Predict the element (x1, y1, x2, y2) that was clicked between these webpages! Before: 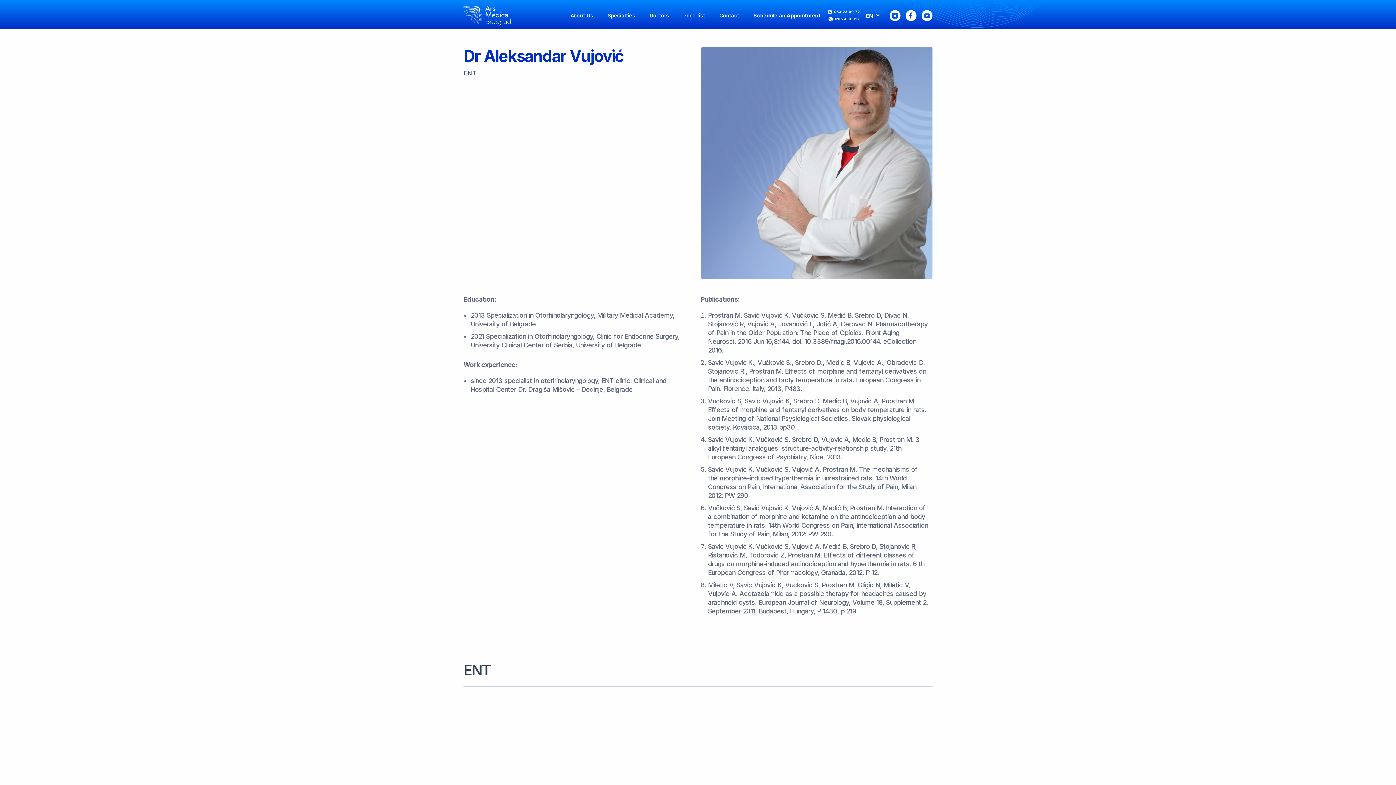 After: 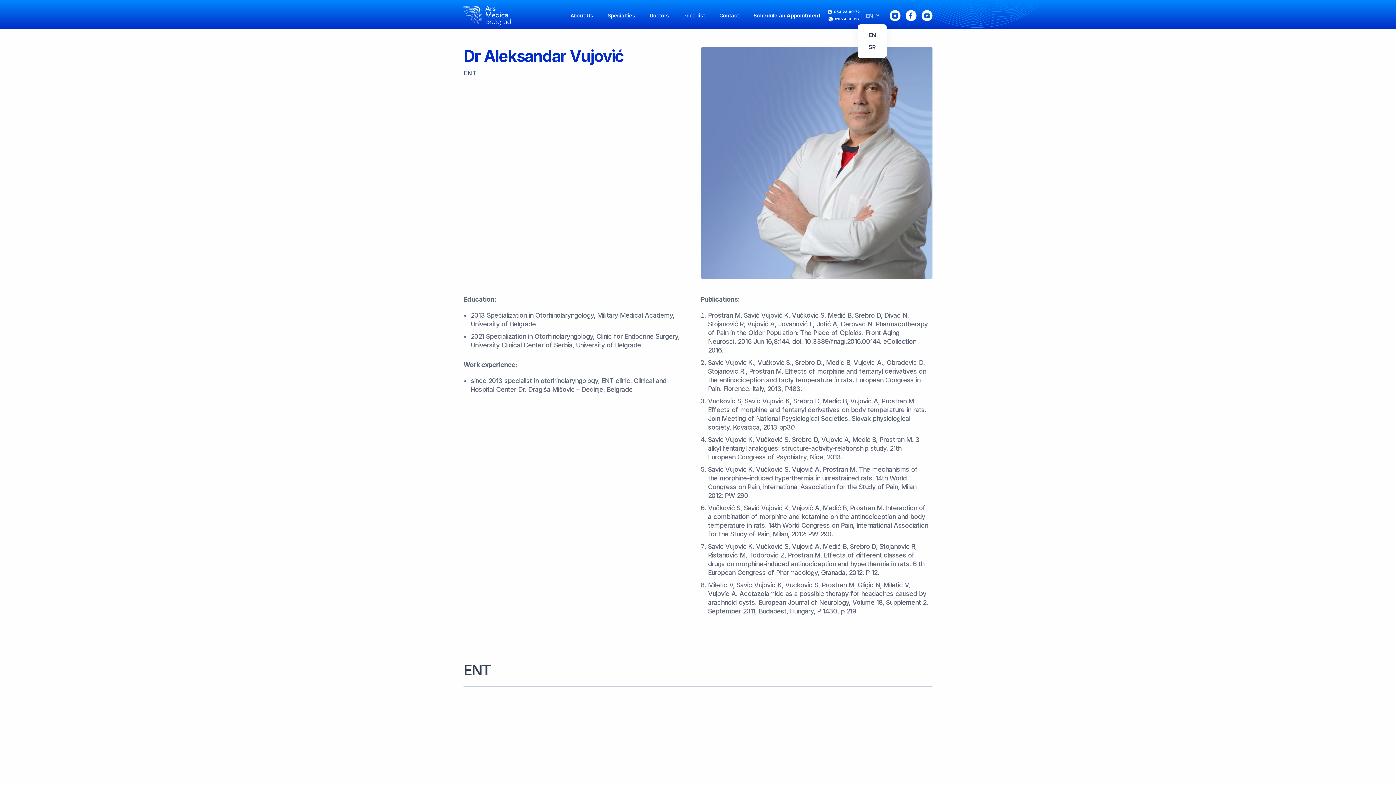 Action: bbox: (866, 10, 878, 20) label: EN 